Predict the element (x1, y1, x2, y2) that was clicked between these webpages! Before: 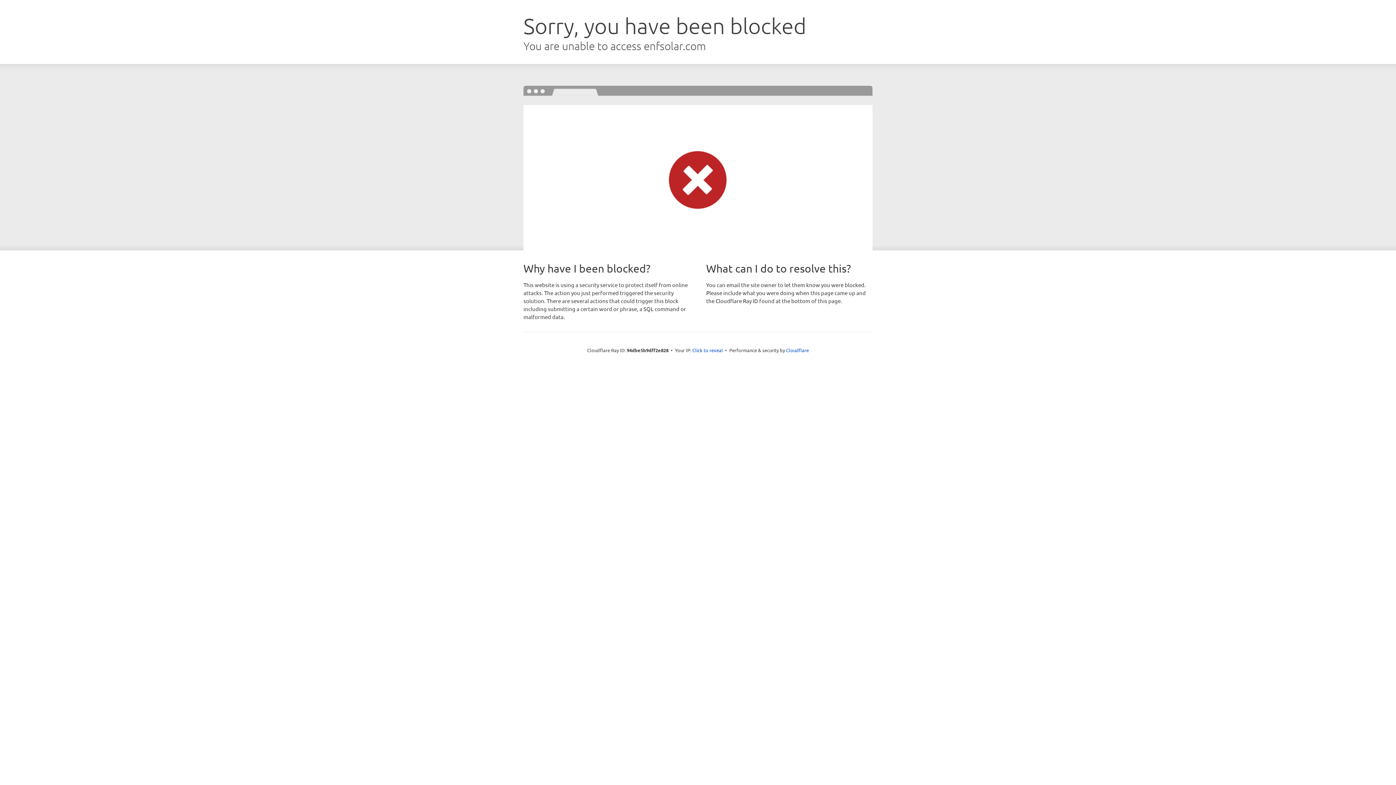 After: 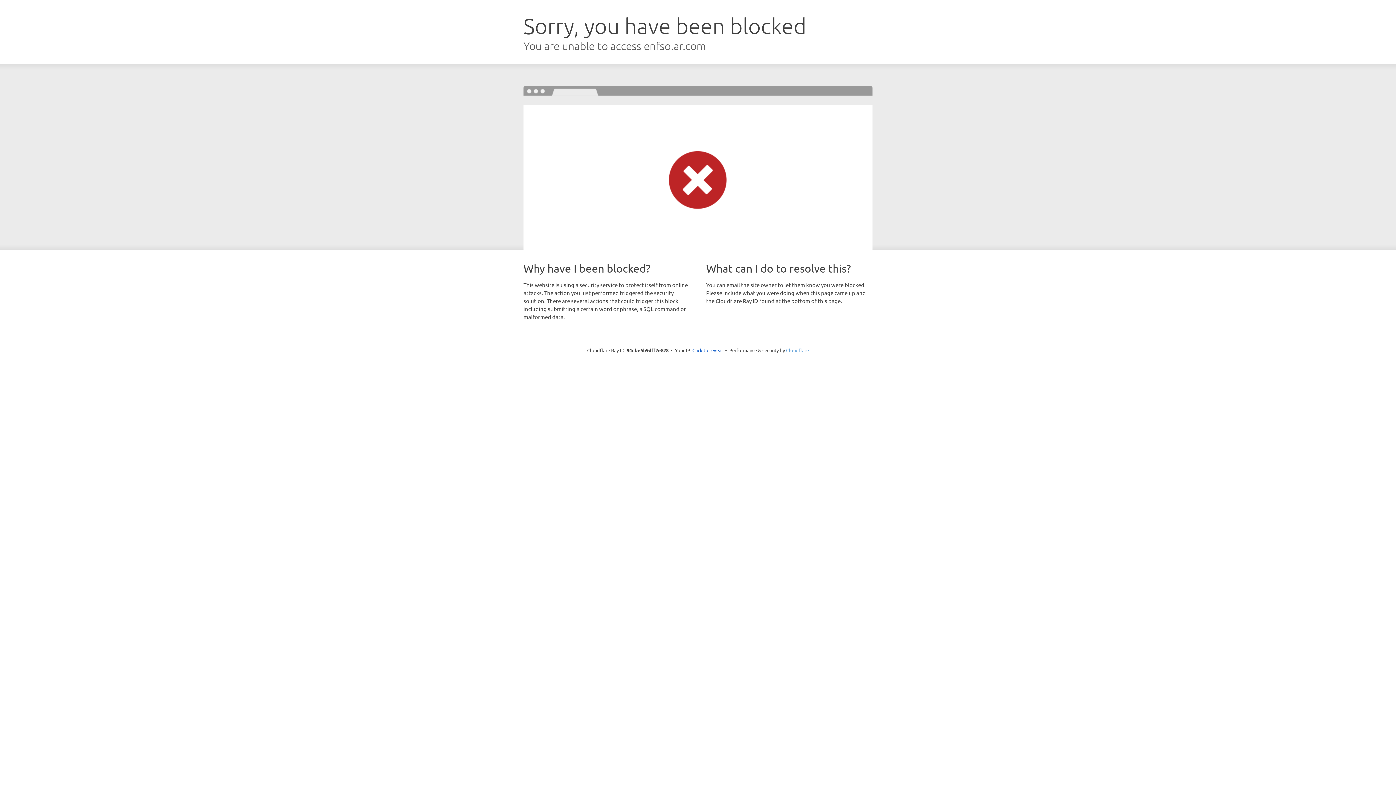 Action: bbox: (786, 347, 809, 353) label: Cloudflare